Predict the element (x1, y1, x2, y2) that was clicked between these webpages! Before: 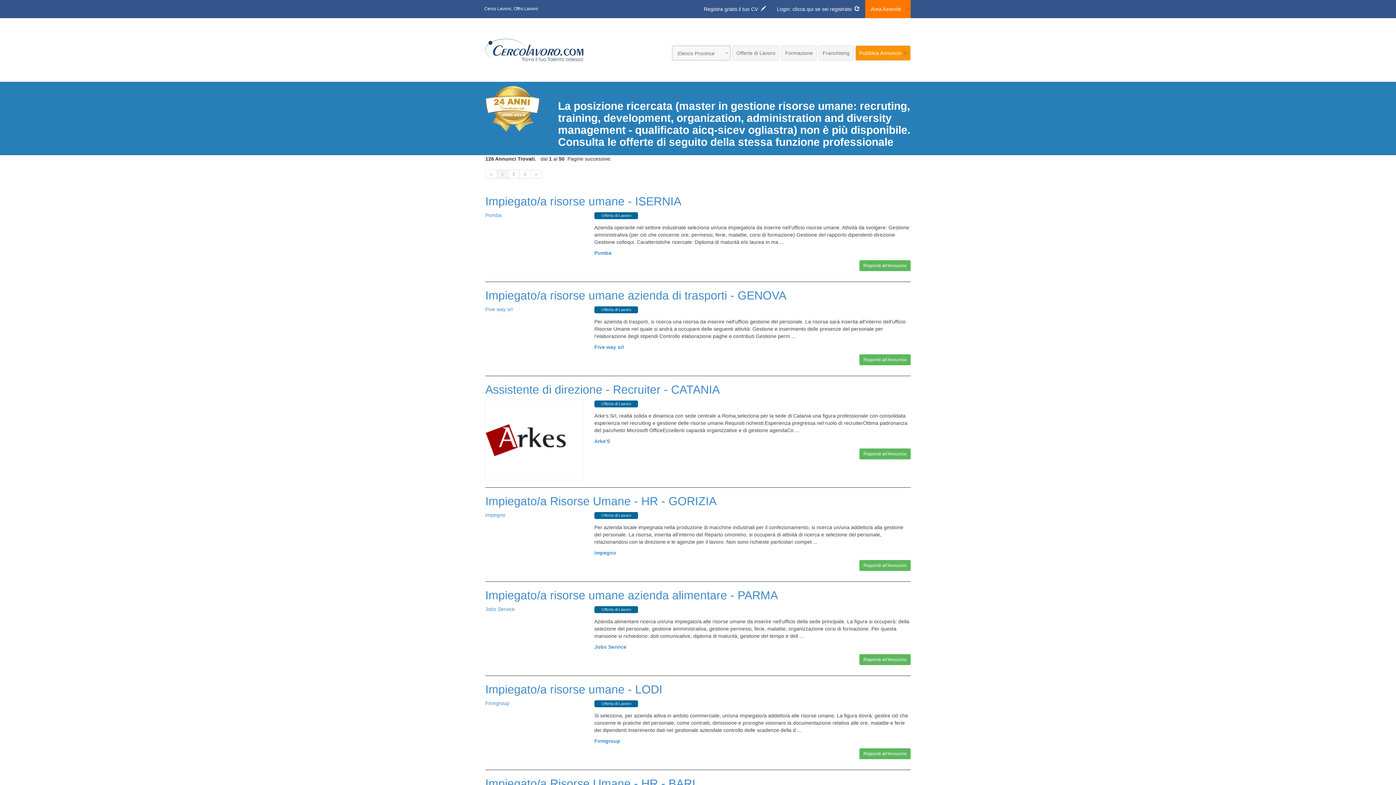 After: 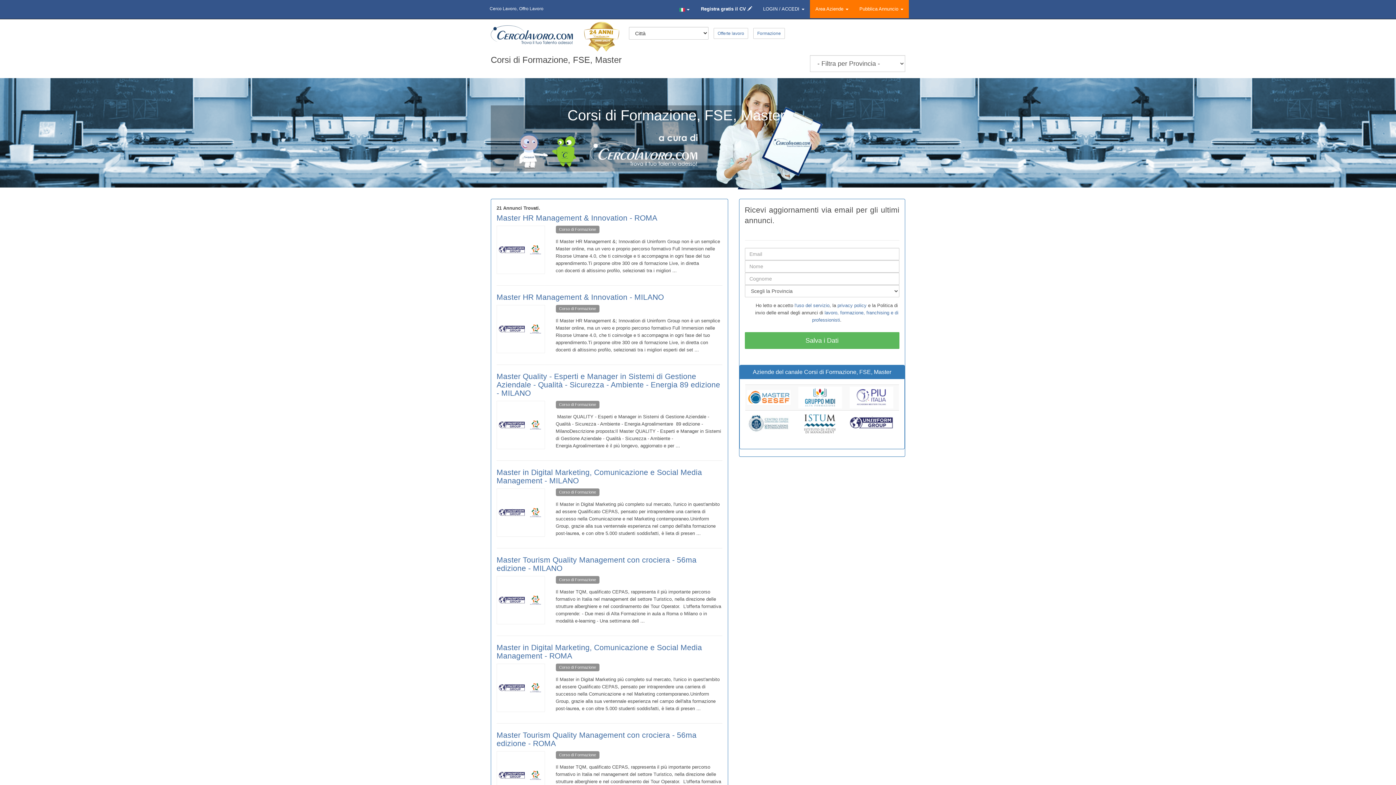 Action: label: Formazione bbox: (781, 45, 816, 60)